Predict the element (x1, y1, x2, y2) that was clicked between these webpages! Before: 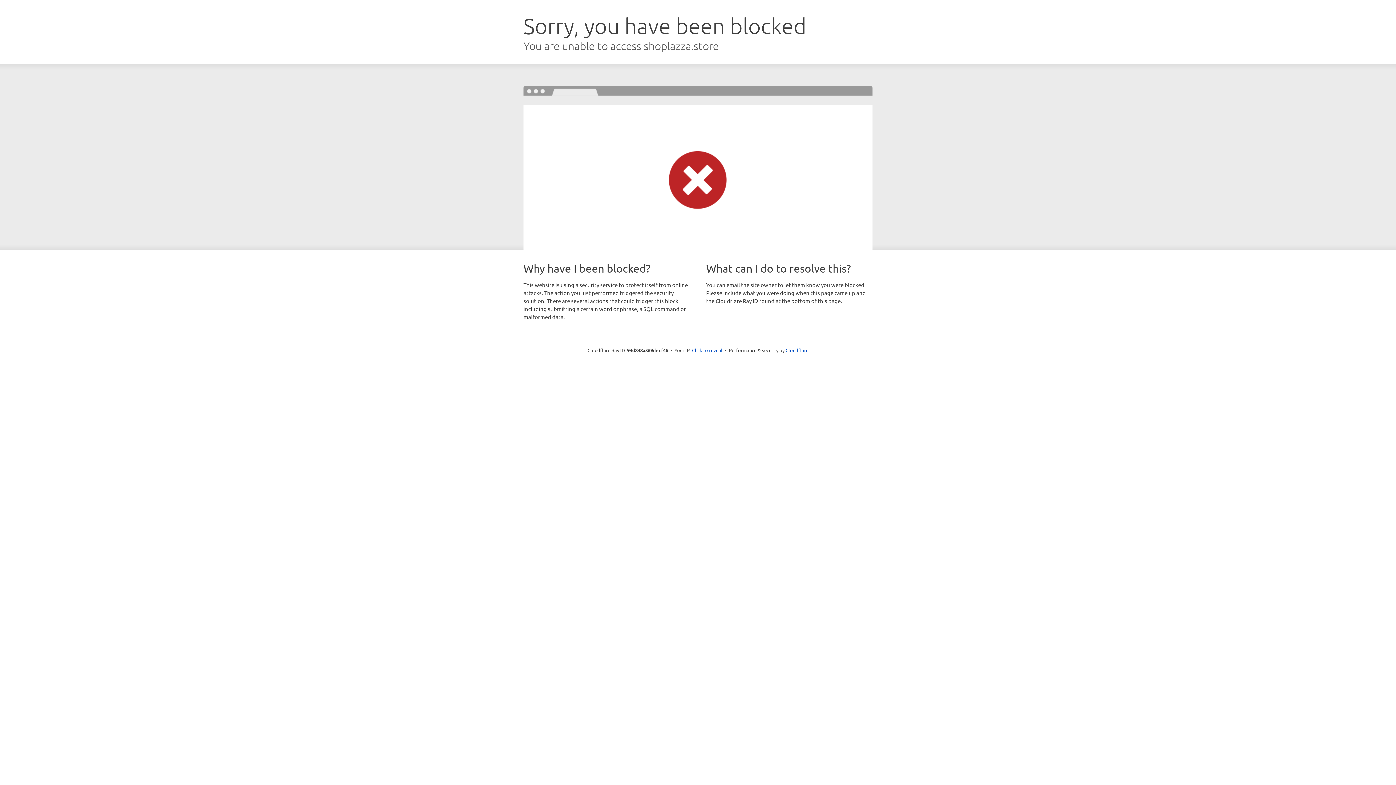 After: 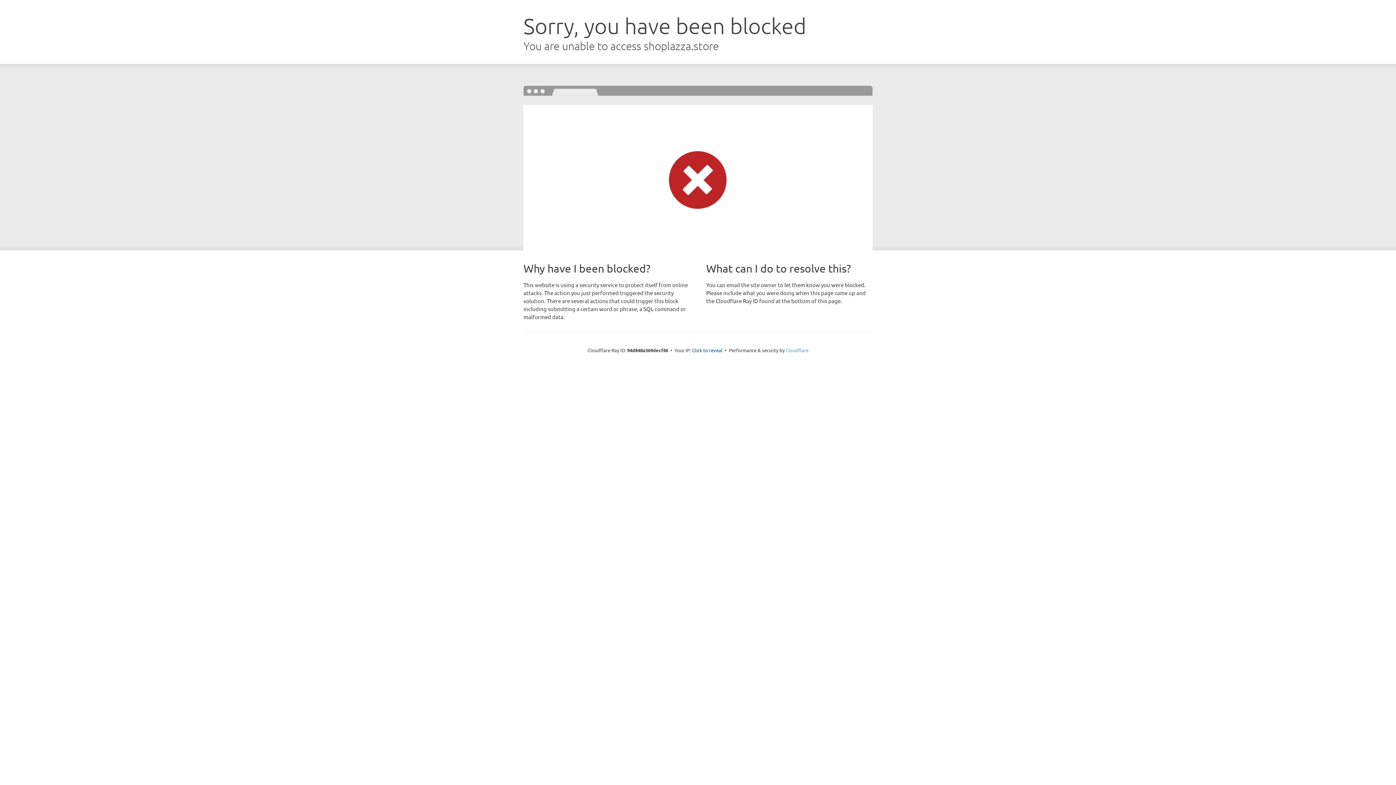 Action: bbox: (785, 347, 808, 353) label: Cloudflare